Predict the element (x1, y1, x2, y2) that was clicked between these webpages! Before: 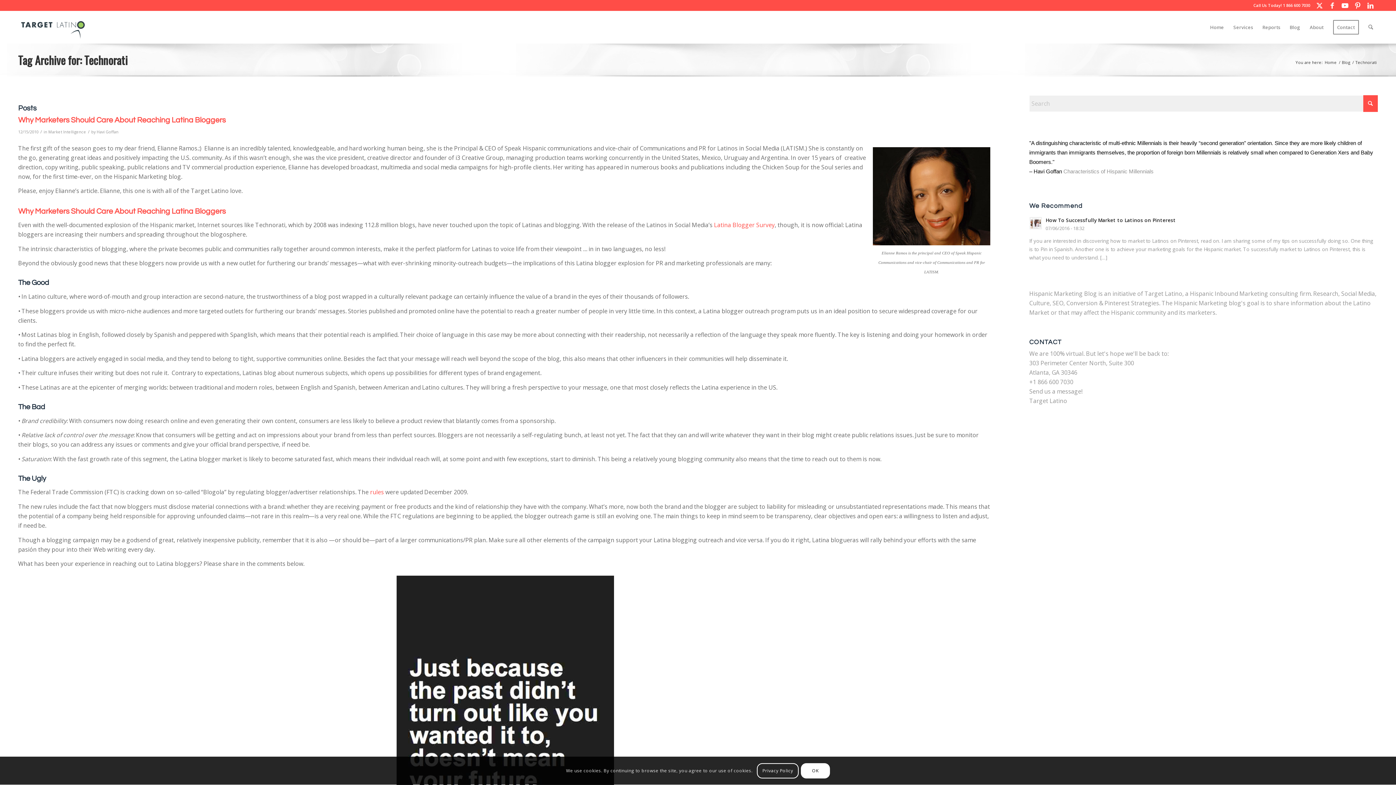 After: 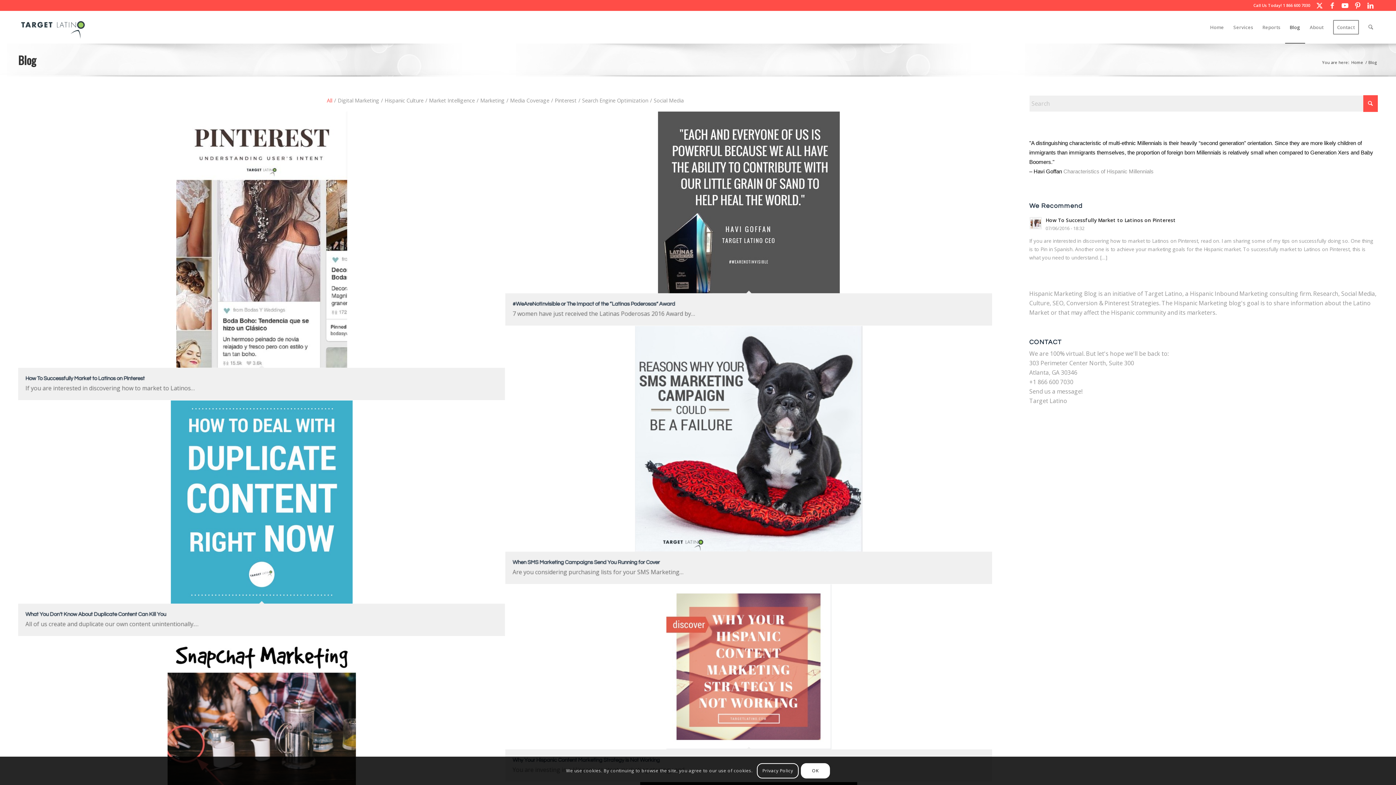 Action: bbox: (1285, 11, 1305, 43) label: Blog